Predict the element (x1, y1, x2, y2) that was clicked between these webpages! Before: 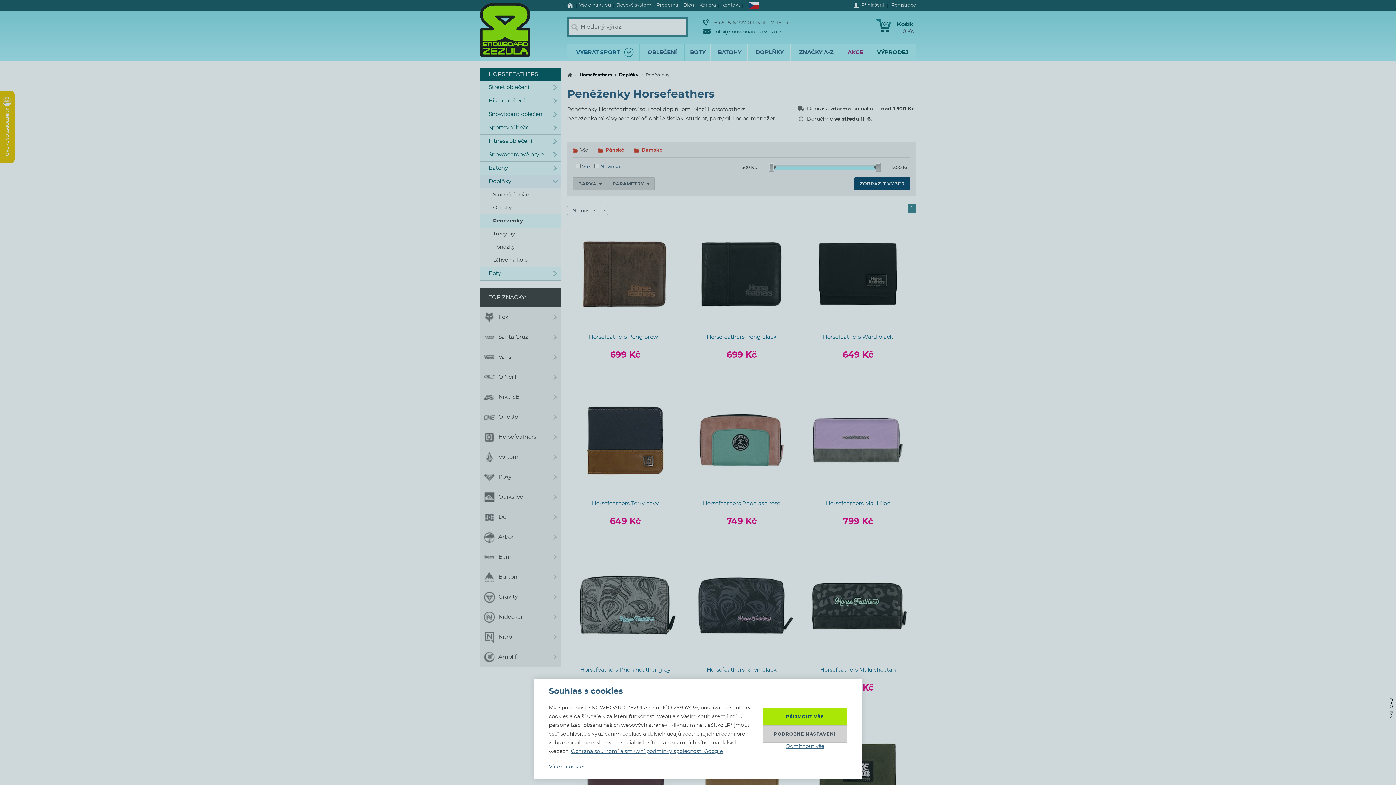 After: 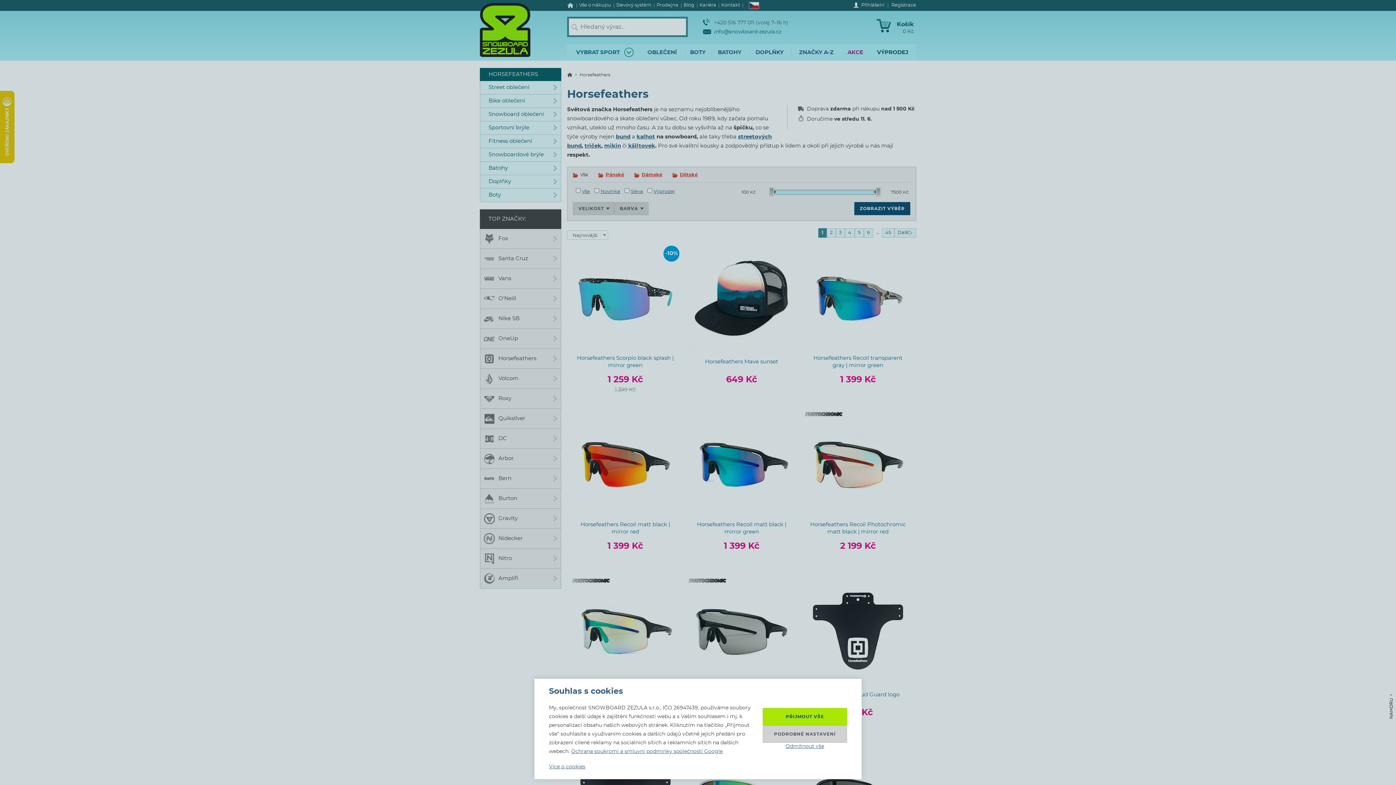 Action: label: HORSEFEATHERS bbox: (480, 68, 561, 81)